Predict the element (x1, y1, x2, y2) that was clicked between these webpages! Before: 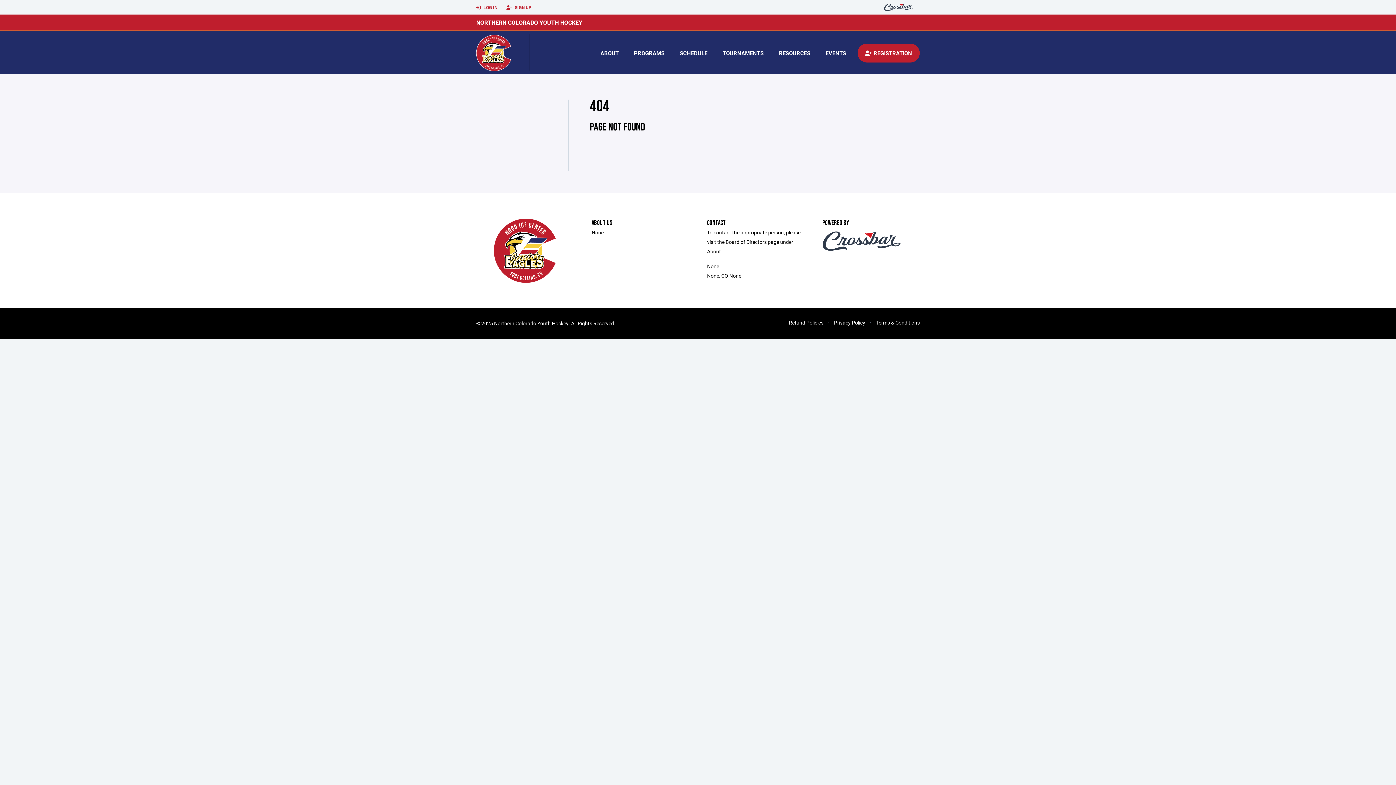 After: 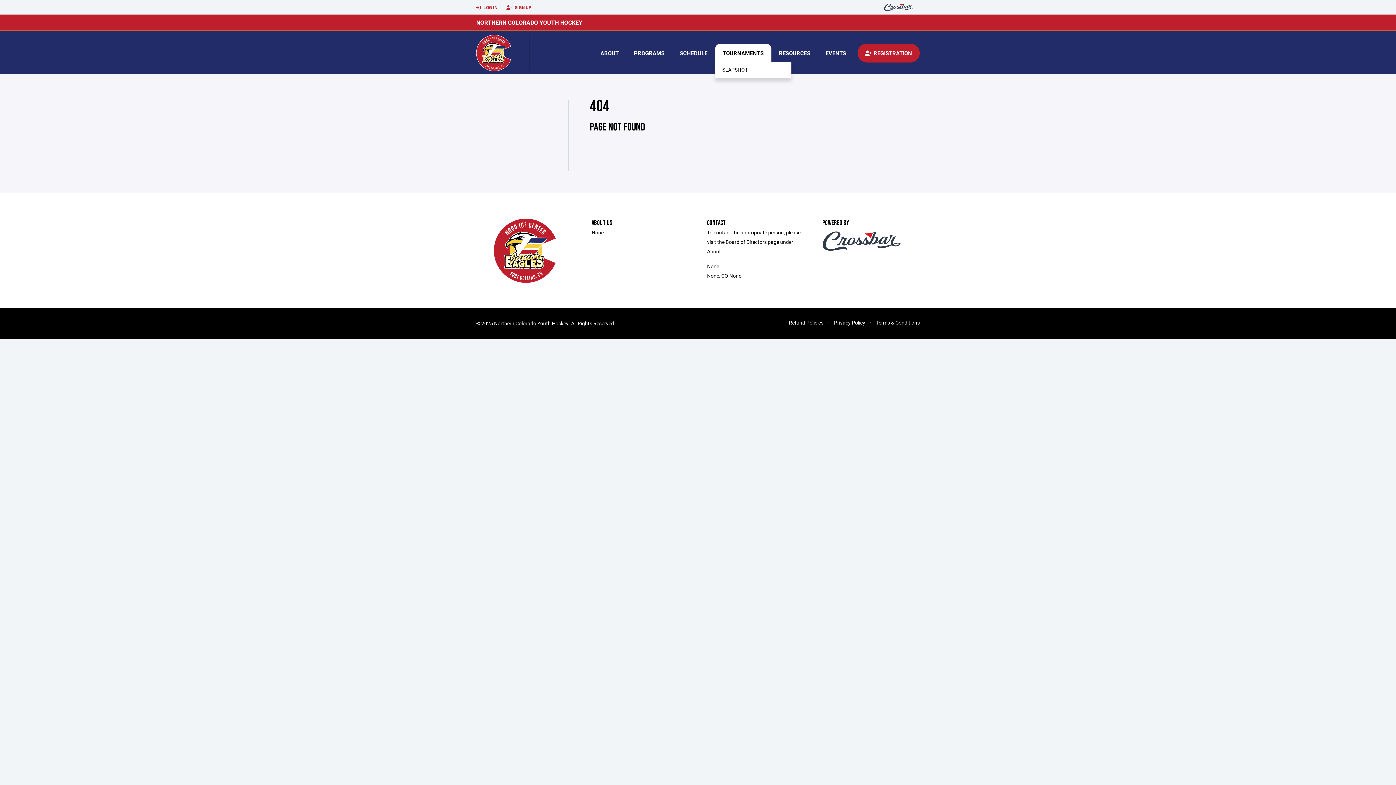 Action: label: TOURNAMENTS bbox: (715, 43, 771, 62)